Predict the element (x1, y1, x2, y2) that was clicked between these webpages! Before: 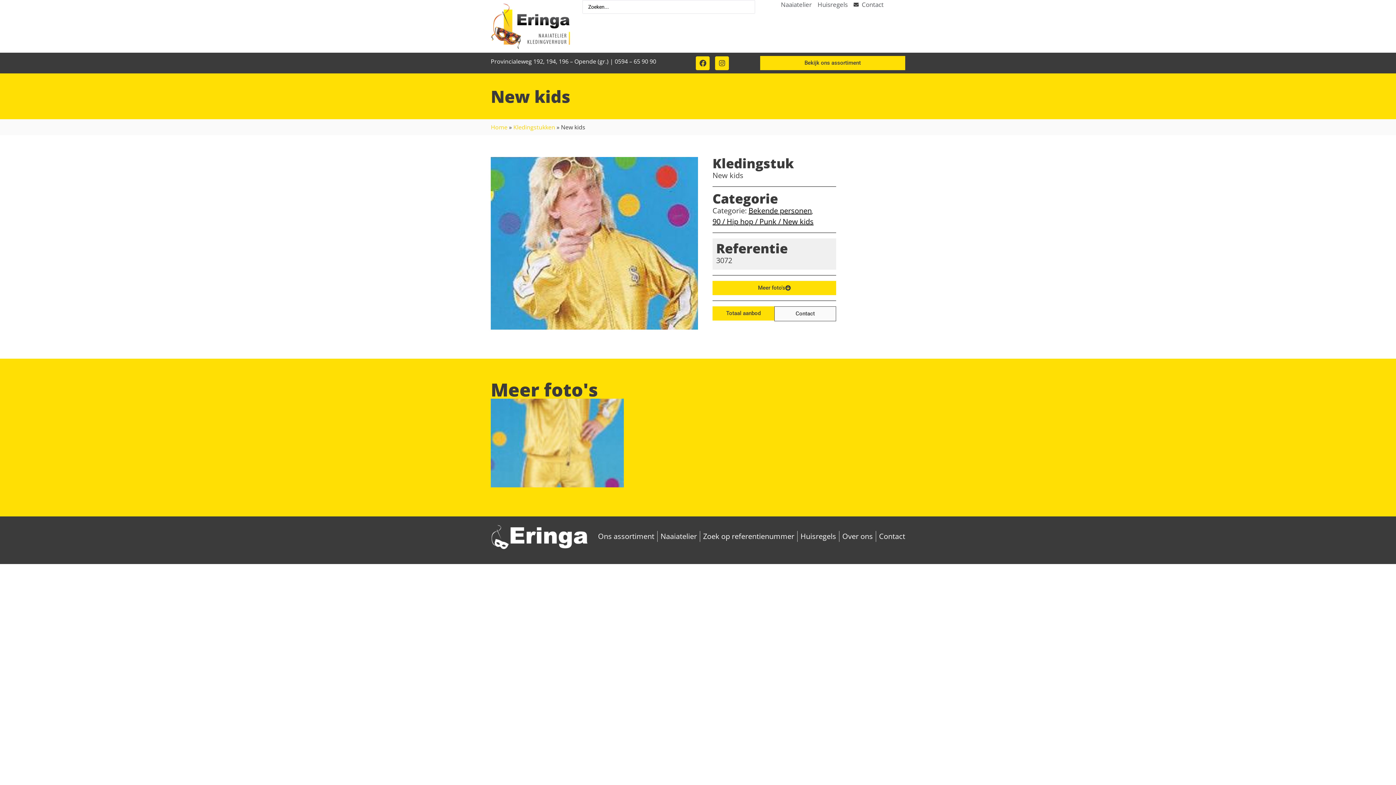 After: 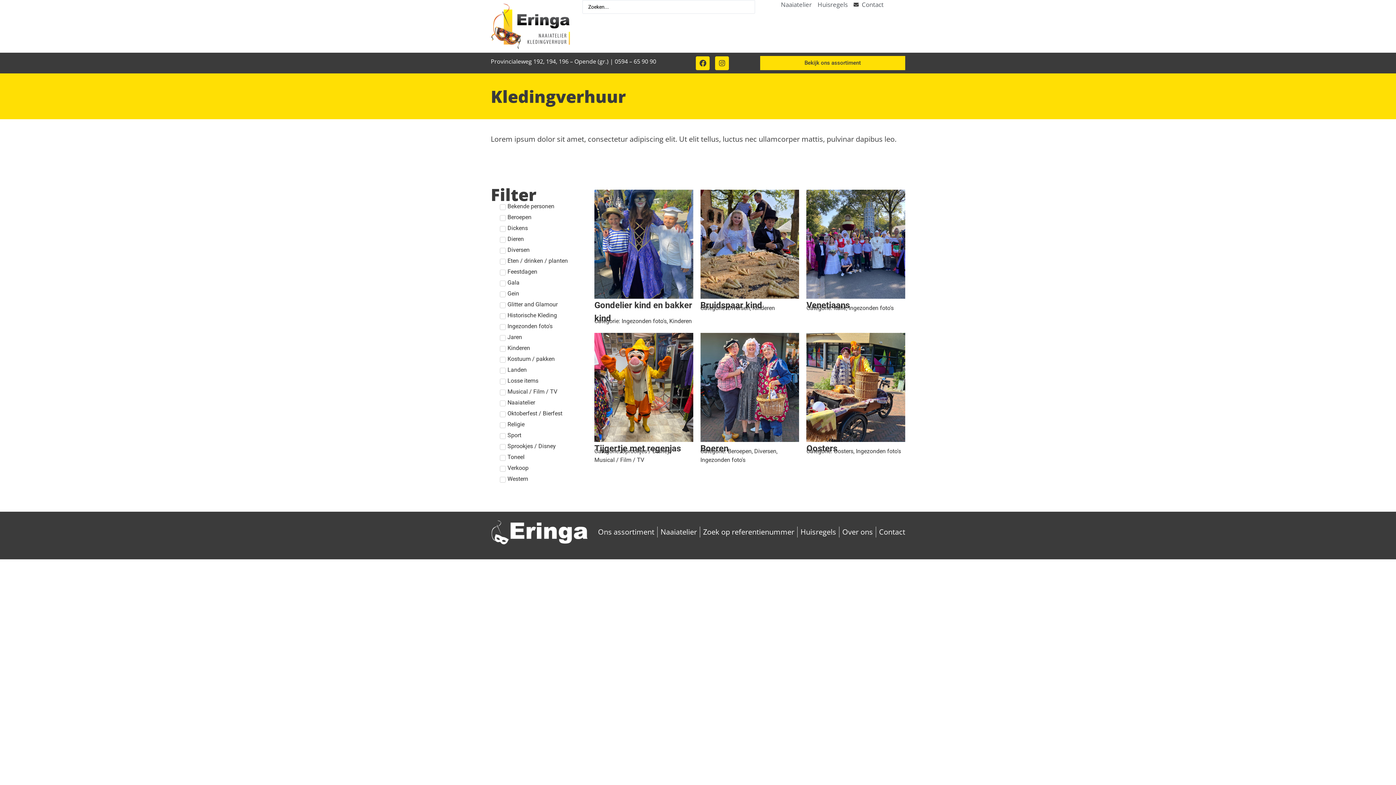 Action: label: Totaal aanbod bbox: (712, 306, 774, 320)